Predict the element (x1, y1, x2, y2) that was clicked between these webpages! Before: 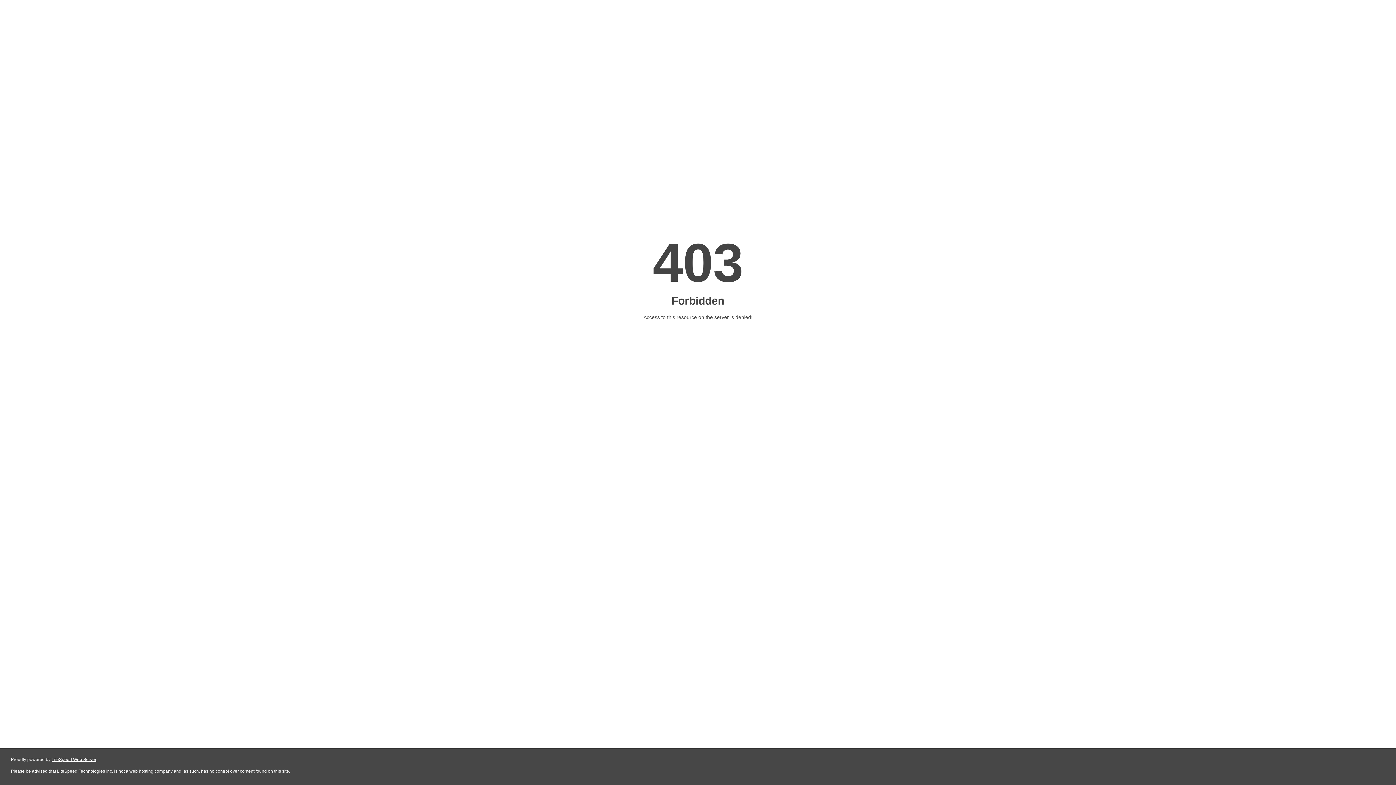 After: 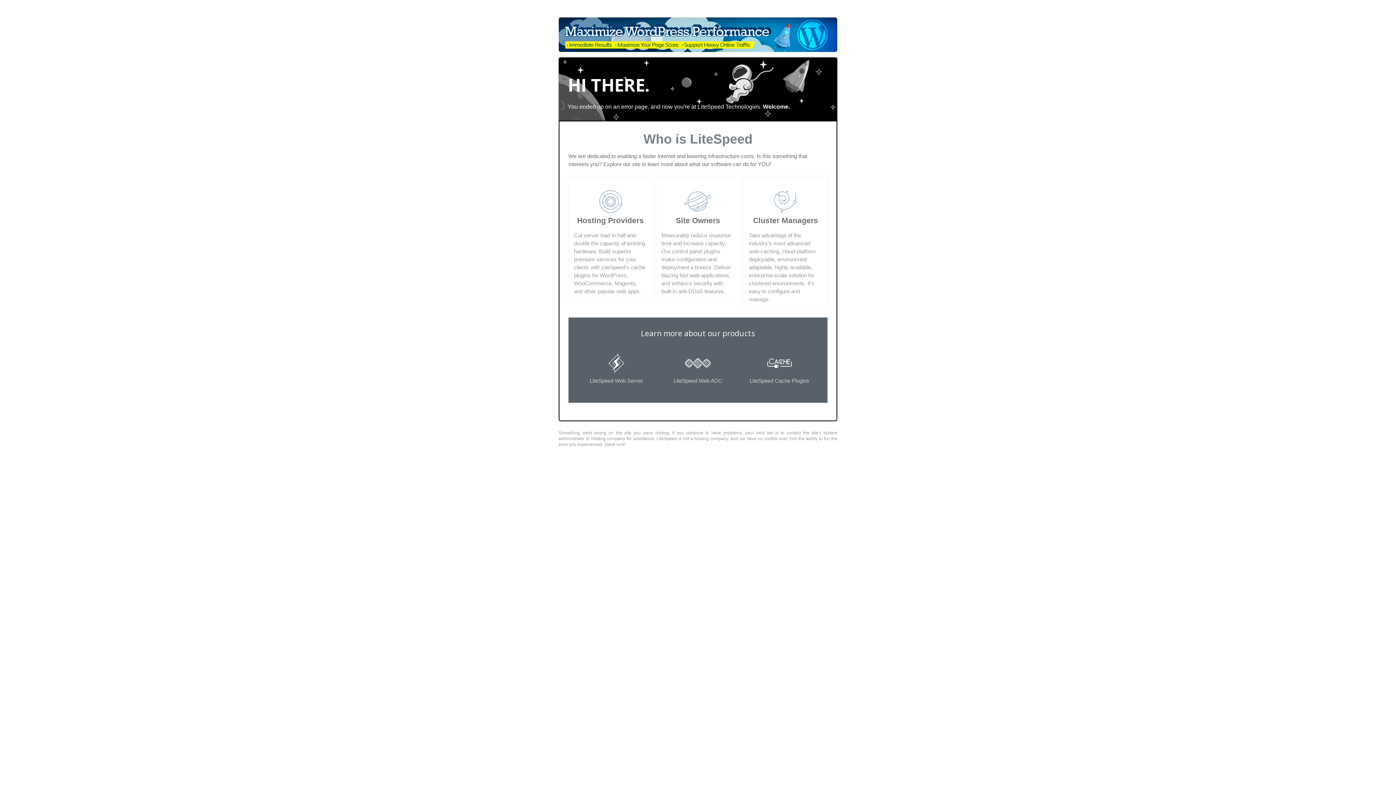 Action: bbox: (51, 757, 96, 762) label: LiteSpeed Web Server